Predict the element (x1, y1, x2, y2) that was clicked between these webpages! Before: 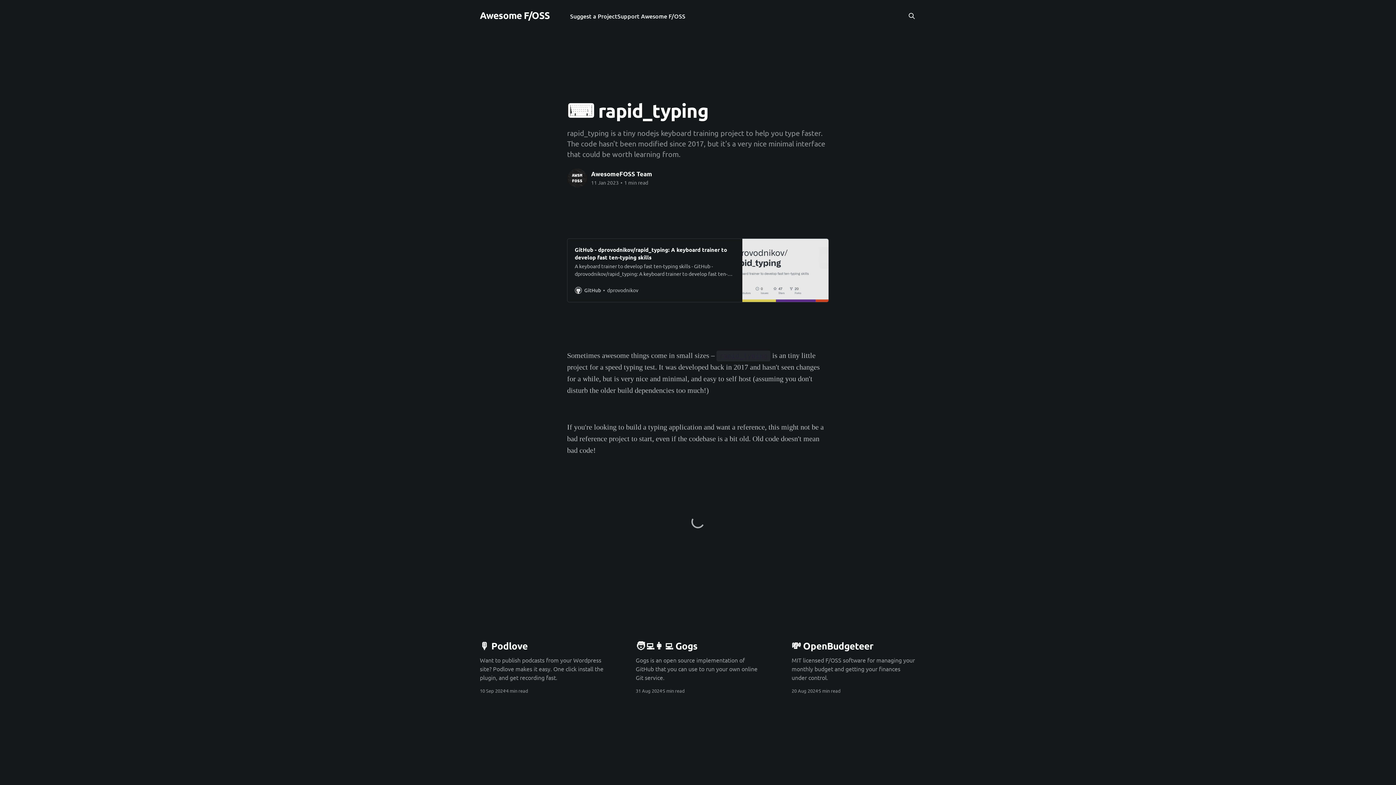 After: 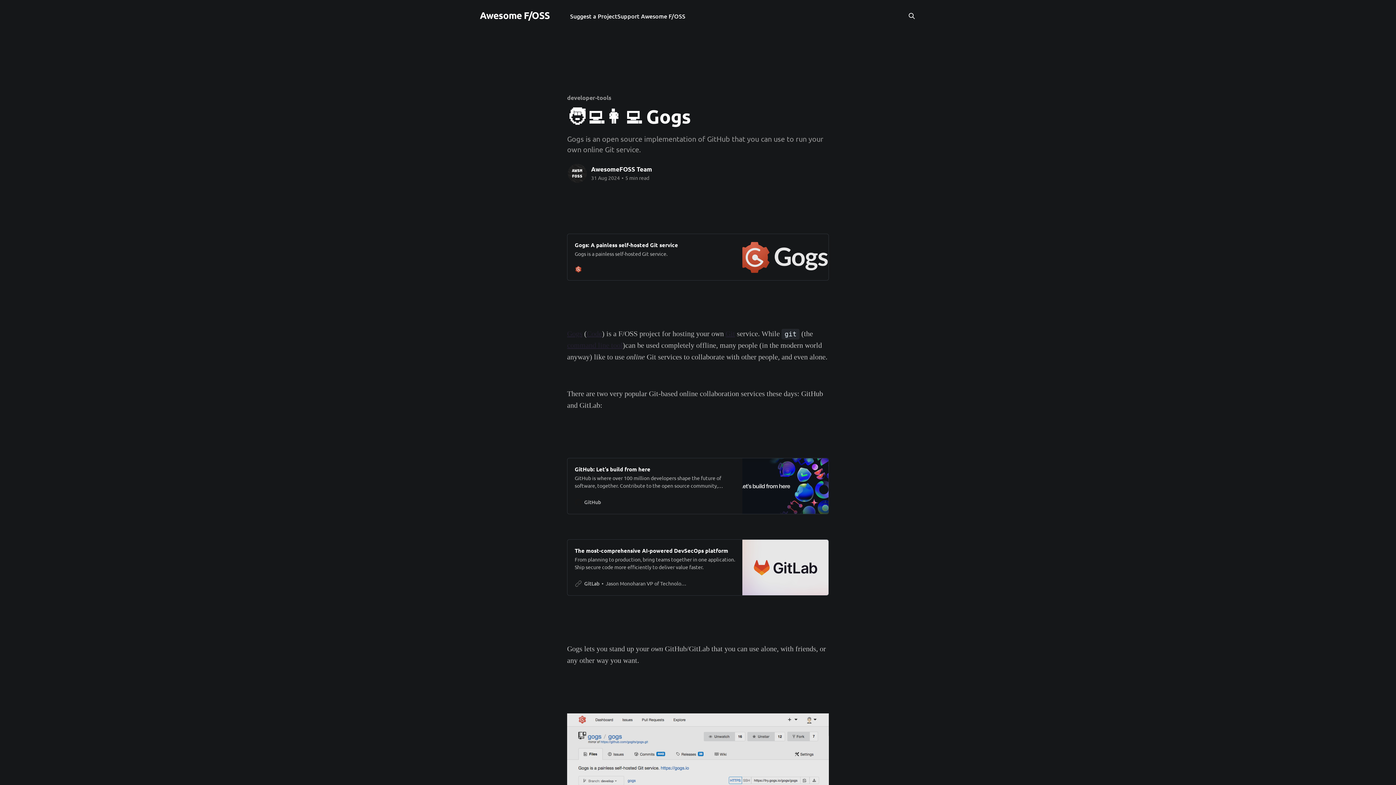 Action: bbox: (635, 640, 760, 682) label: 🧑‍💻👩‍💻 Gogs
Gogs is an open source implementation of GitHub that you can use to run your own online Git service.